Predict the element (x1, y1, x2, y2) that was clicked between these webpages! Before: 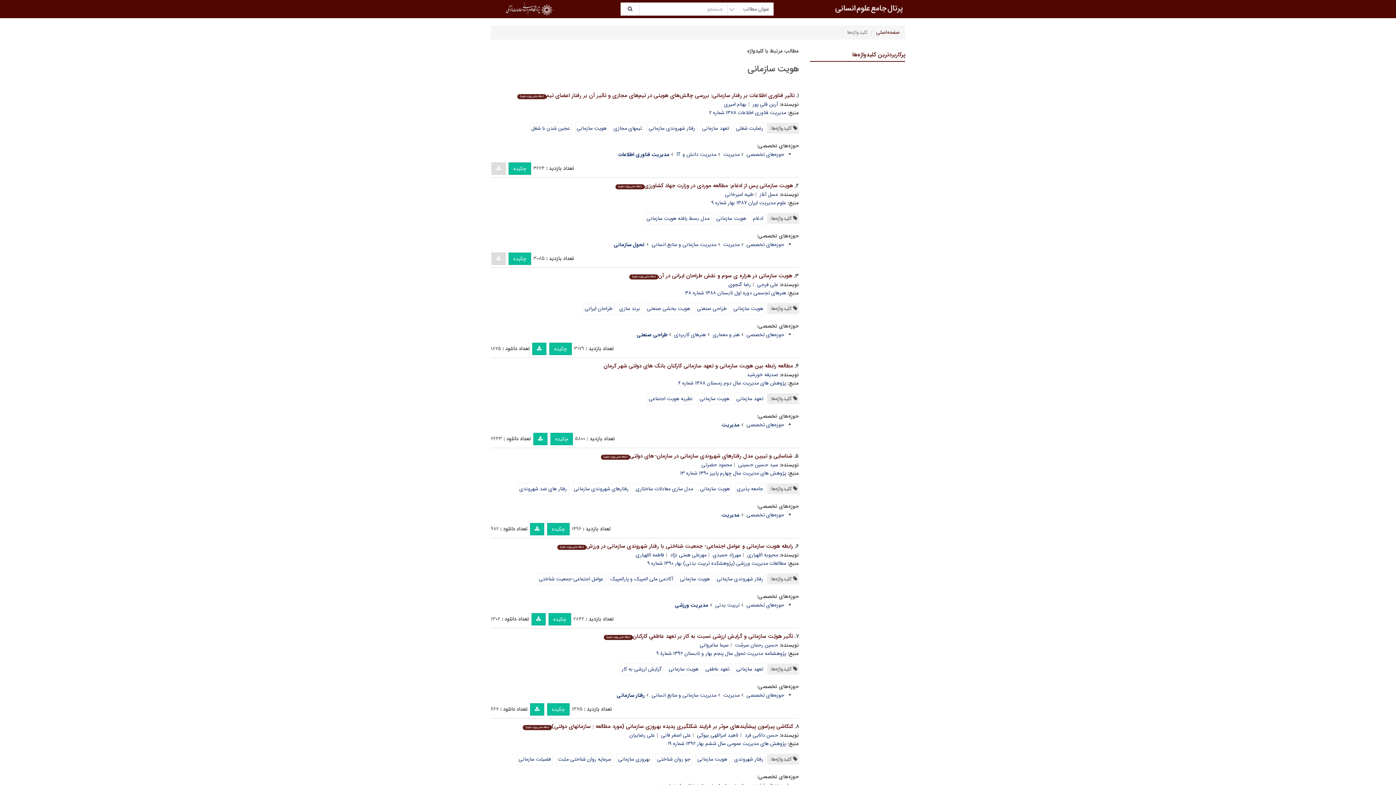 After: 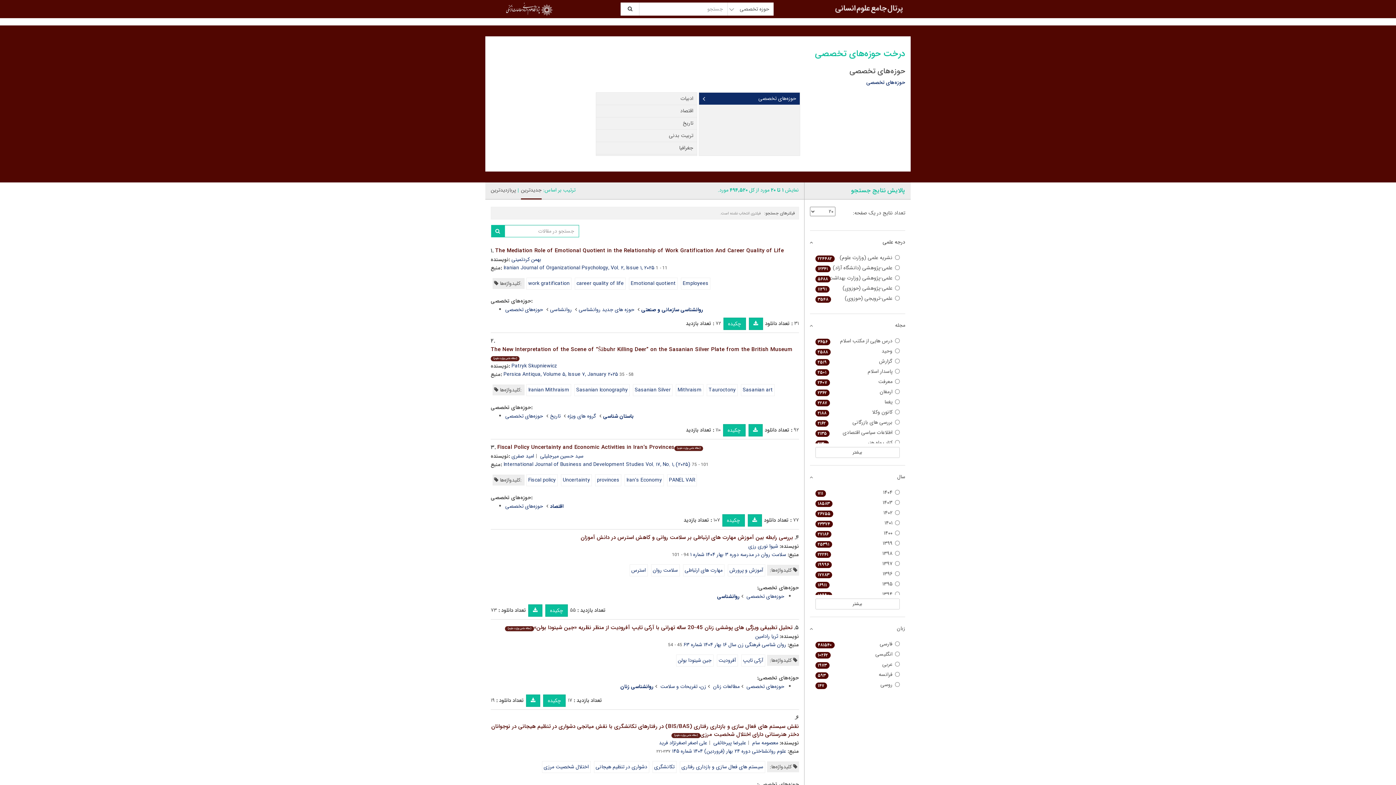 Action: label: حوزه‌های تخصصی bbox: (746, 240, 784, 249)